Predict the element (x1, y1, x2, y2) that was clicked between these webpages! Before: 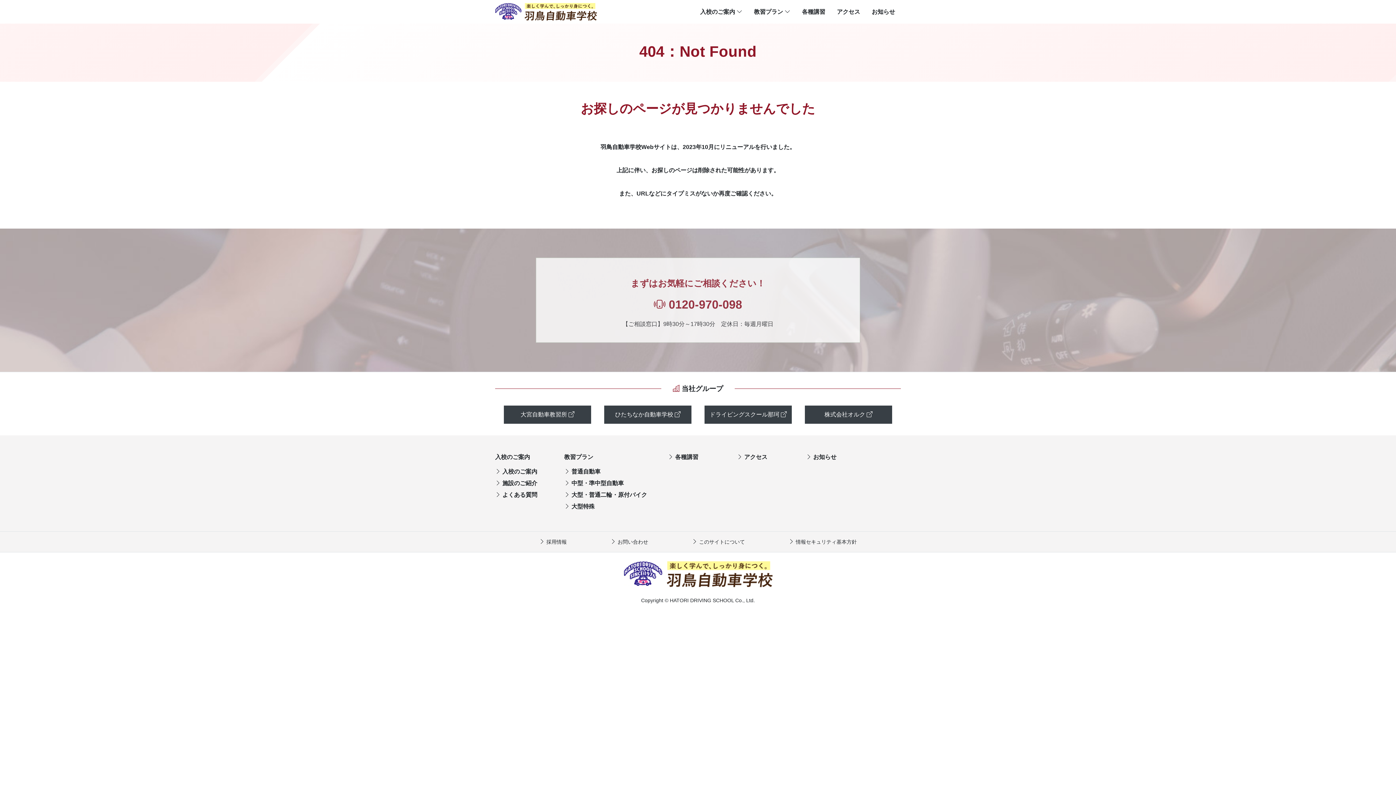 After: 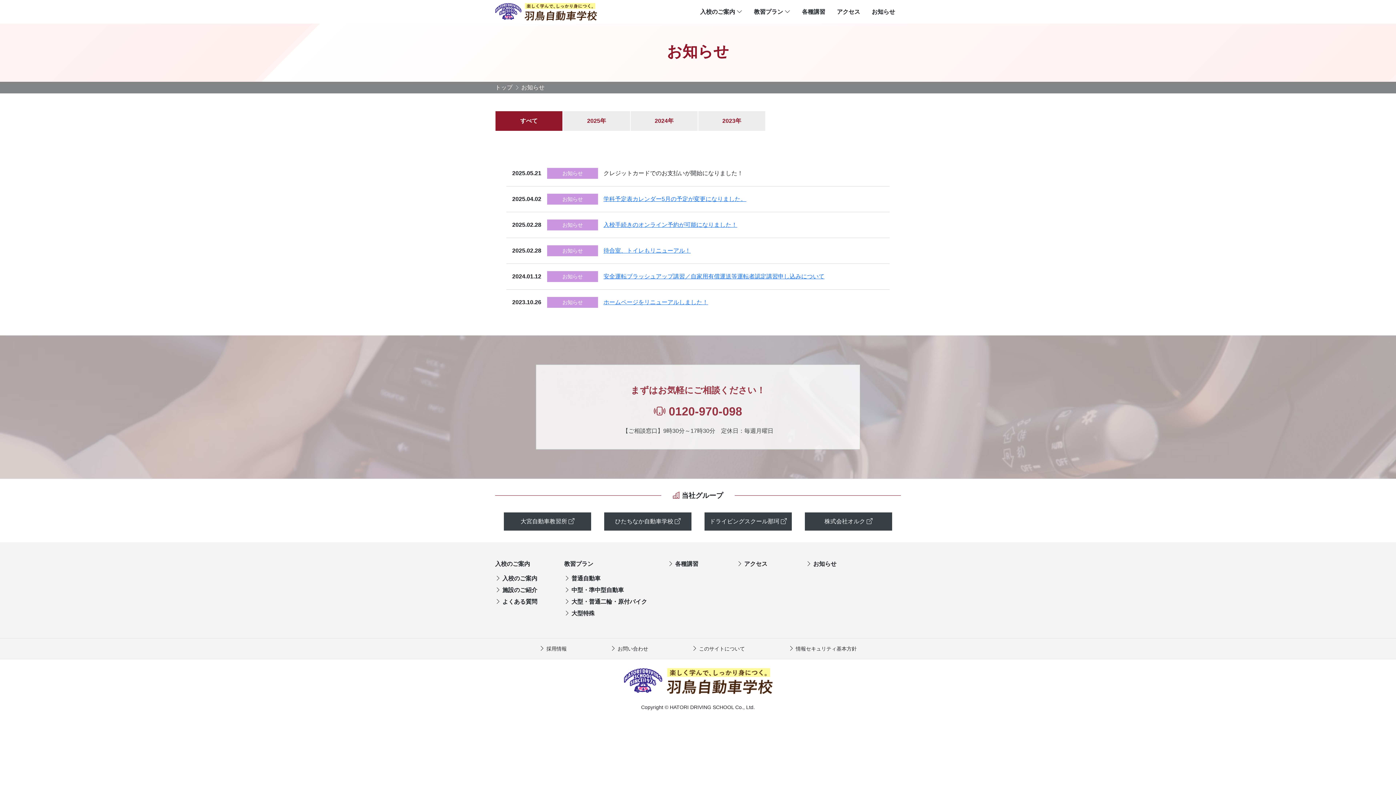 Action: label:  お知らせ bbox: (806, 454, 836, 460)